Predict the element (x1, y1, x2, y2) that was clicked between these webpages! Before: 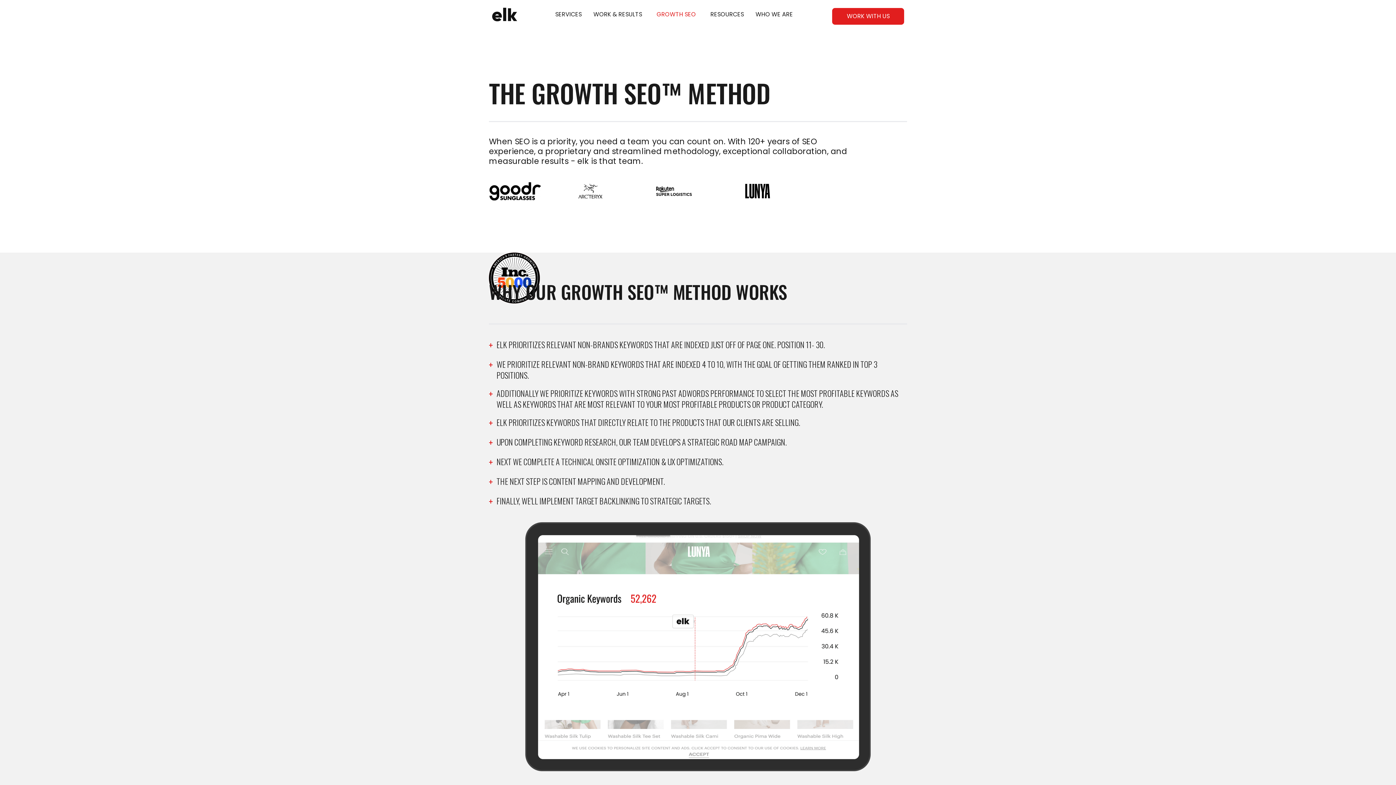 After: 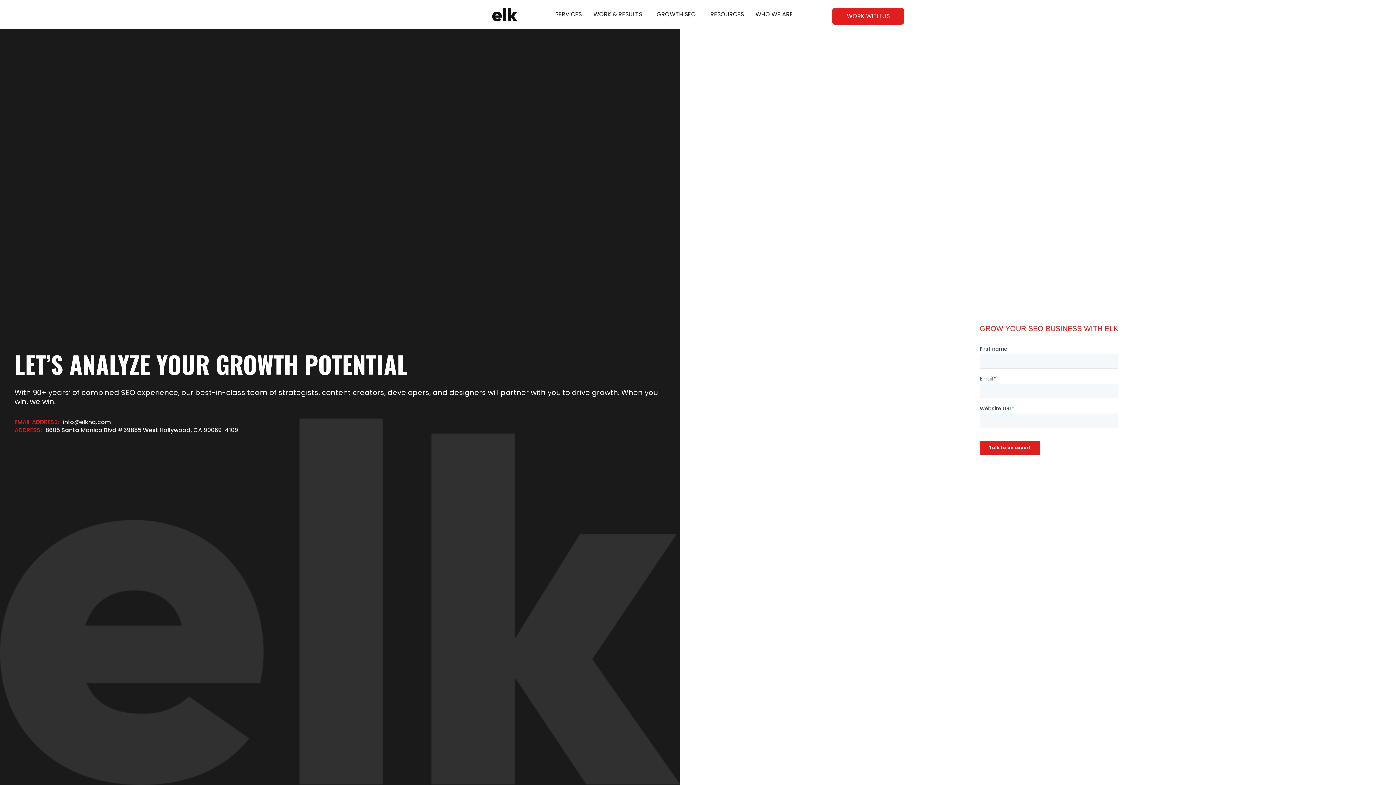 Action: bbox: (832, 8, 904, 24) label: WORK WITH US